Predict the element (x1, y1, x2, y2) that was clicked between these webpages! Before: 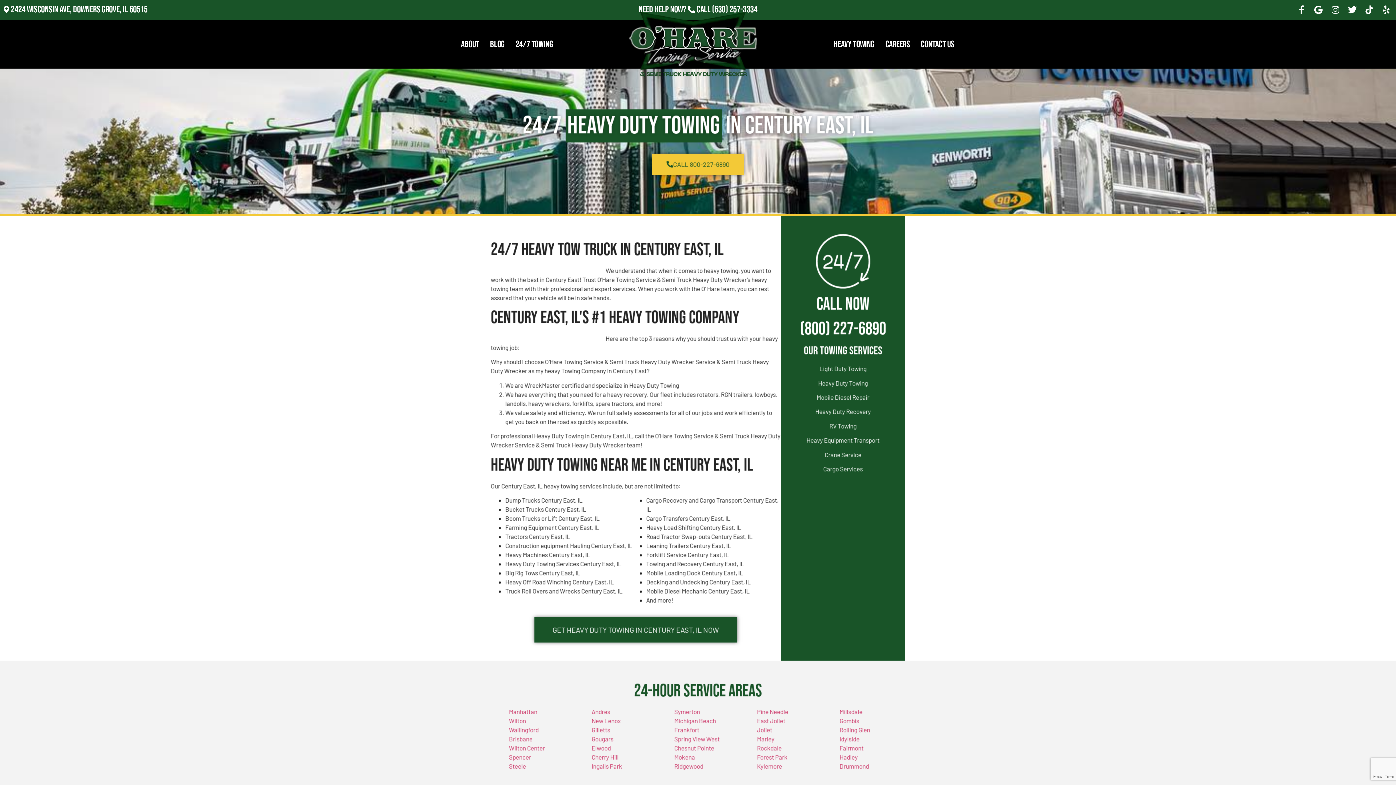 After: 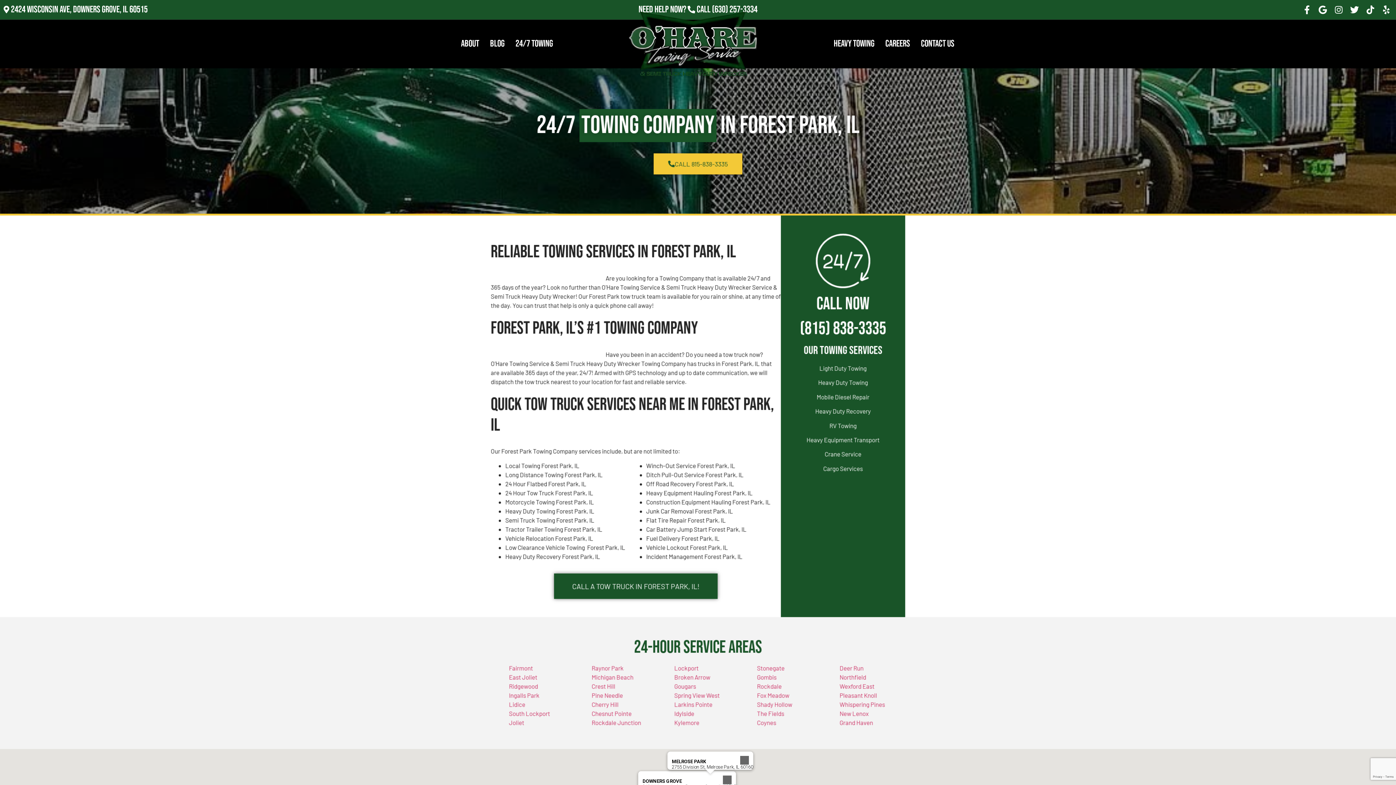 Action: label: Forest Park bbox: (757, 753, 787, 761)